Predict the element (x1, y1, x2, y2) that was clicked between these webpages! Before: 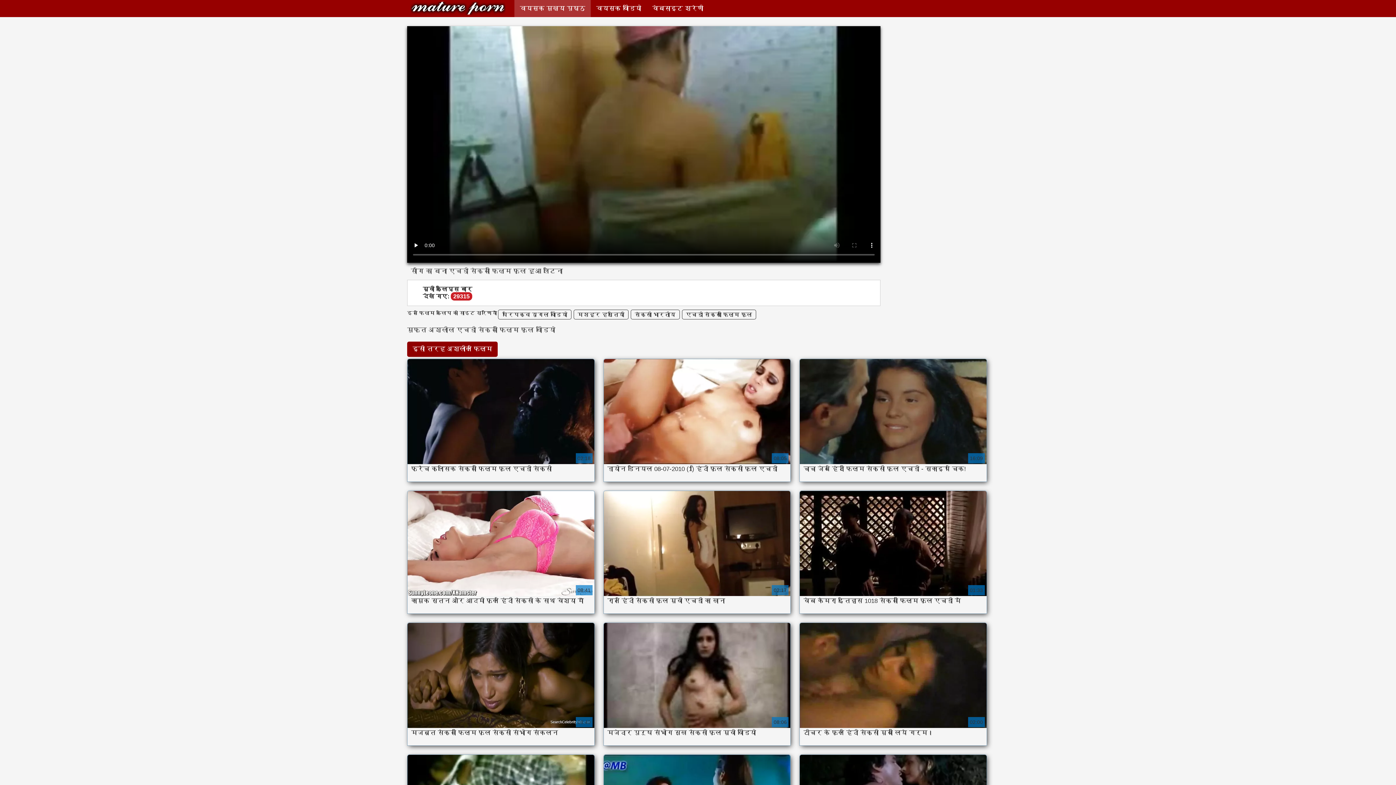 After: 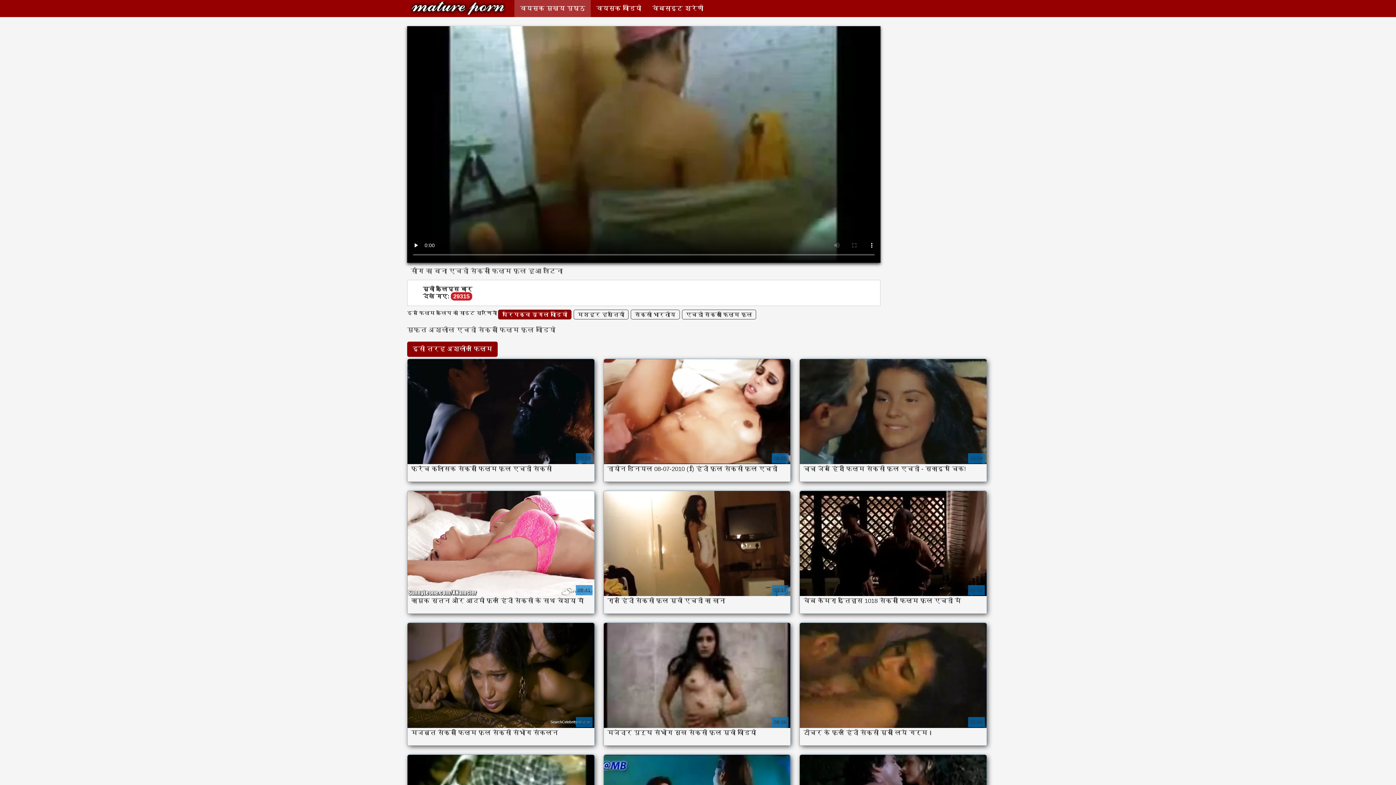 Action: label: परिपक्व युगल वीडियो bbox: (498, 309, 571, 319)